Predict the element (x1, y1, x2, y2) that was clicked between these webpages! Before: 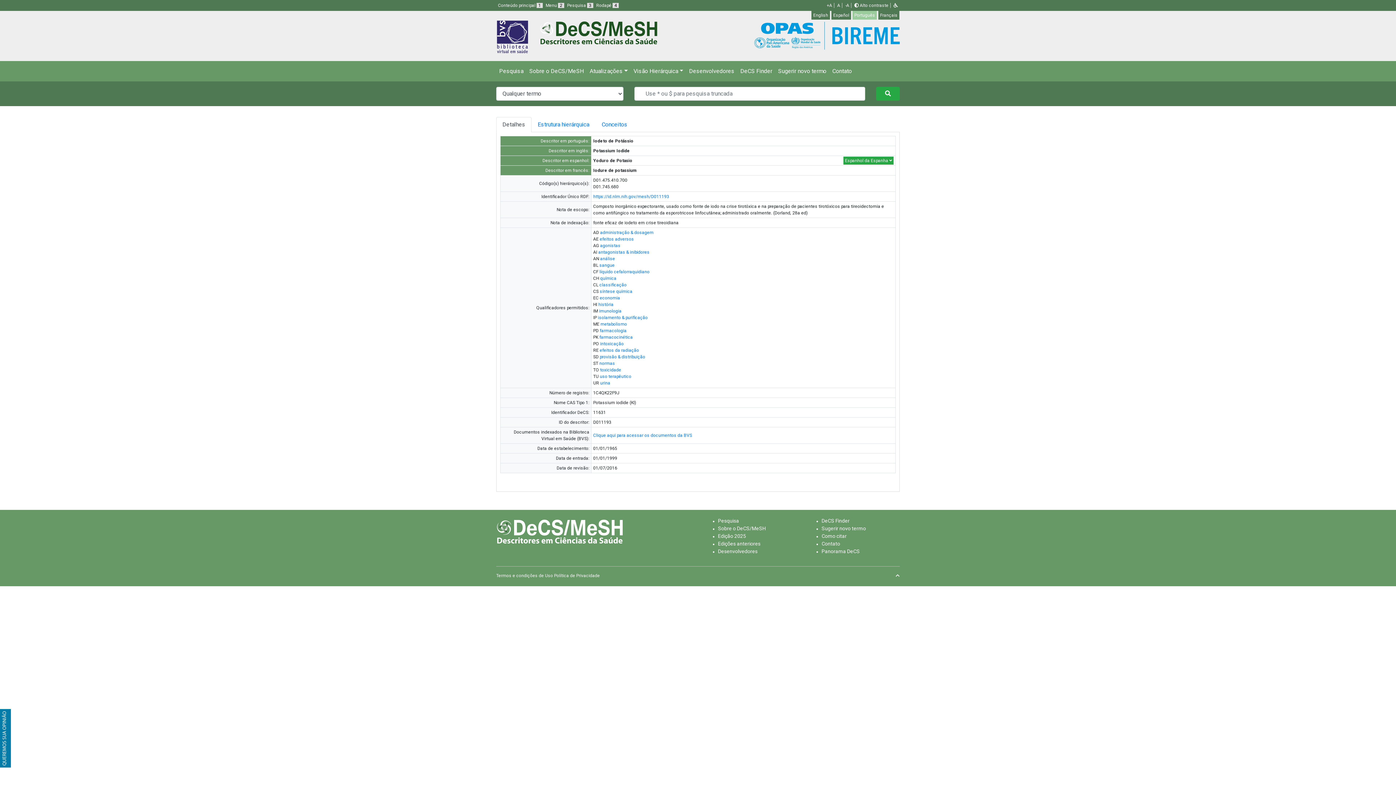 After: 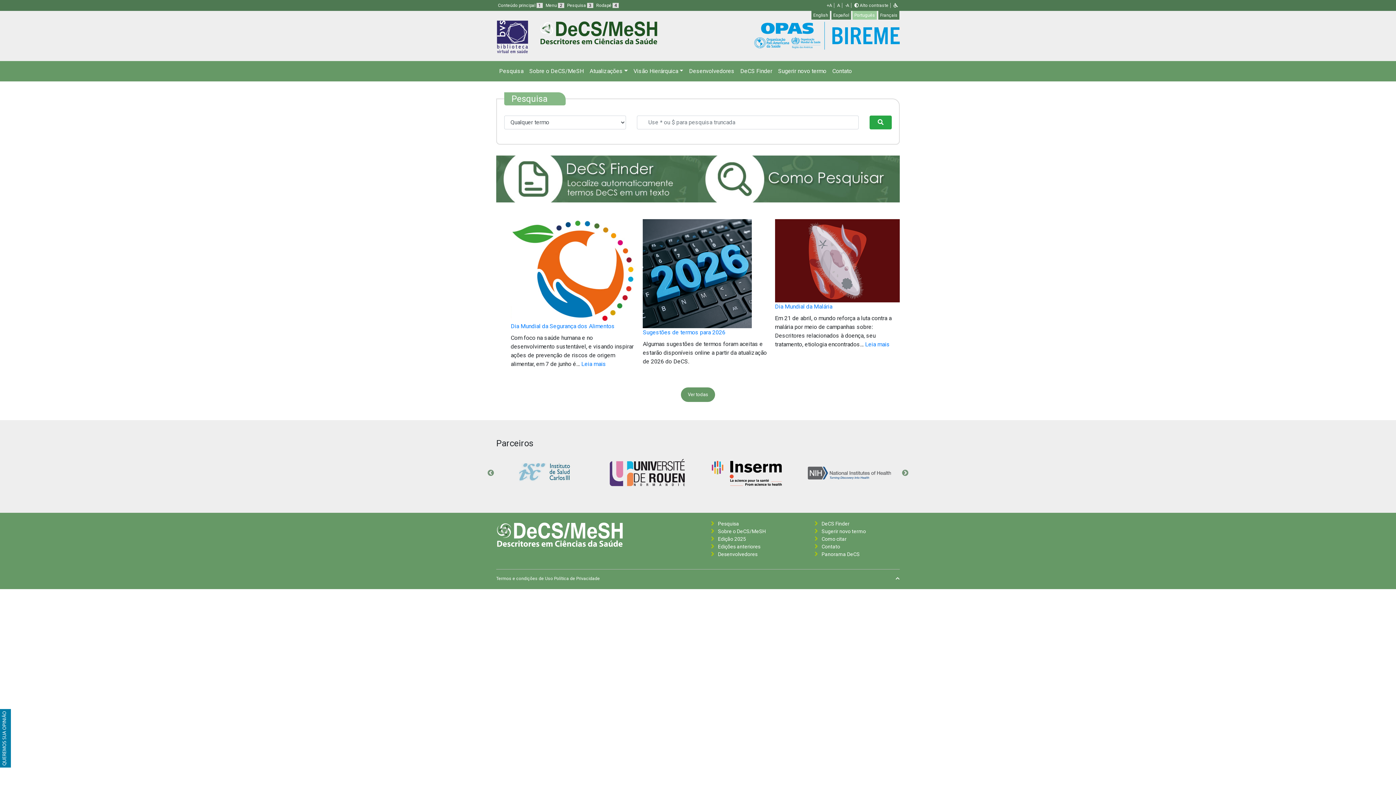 Action: bbox: (852, 10, 877, 19) label: Português